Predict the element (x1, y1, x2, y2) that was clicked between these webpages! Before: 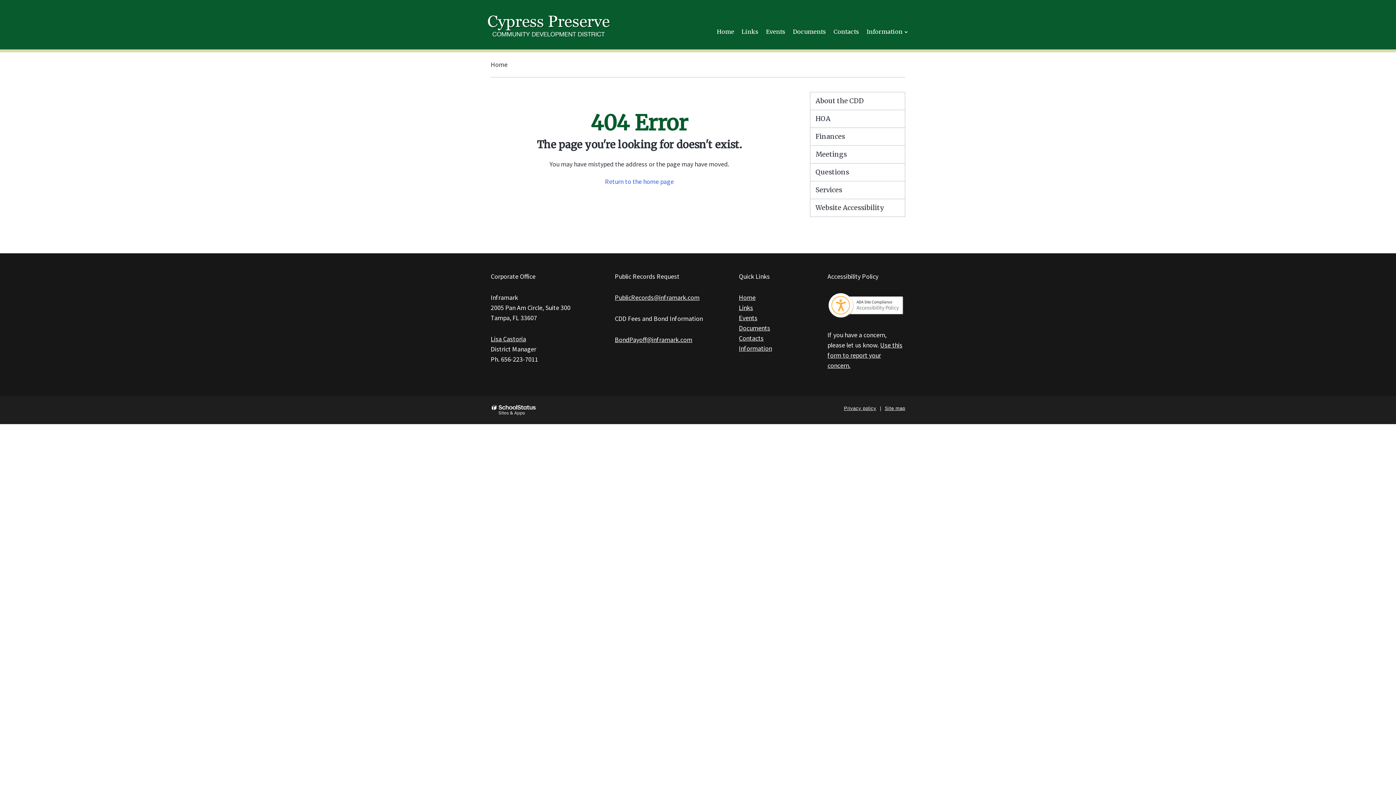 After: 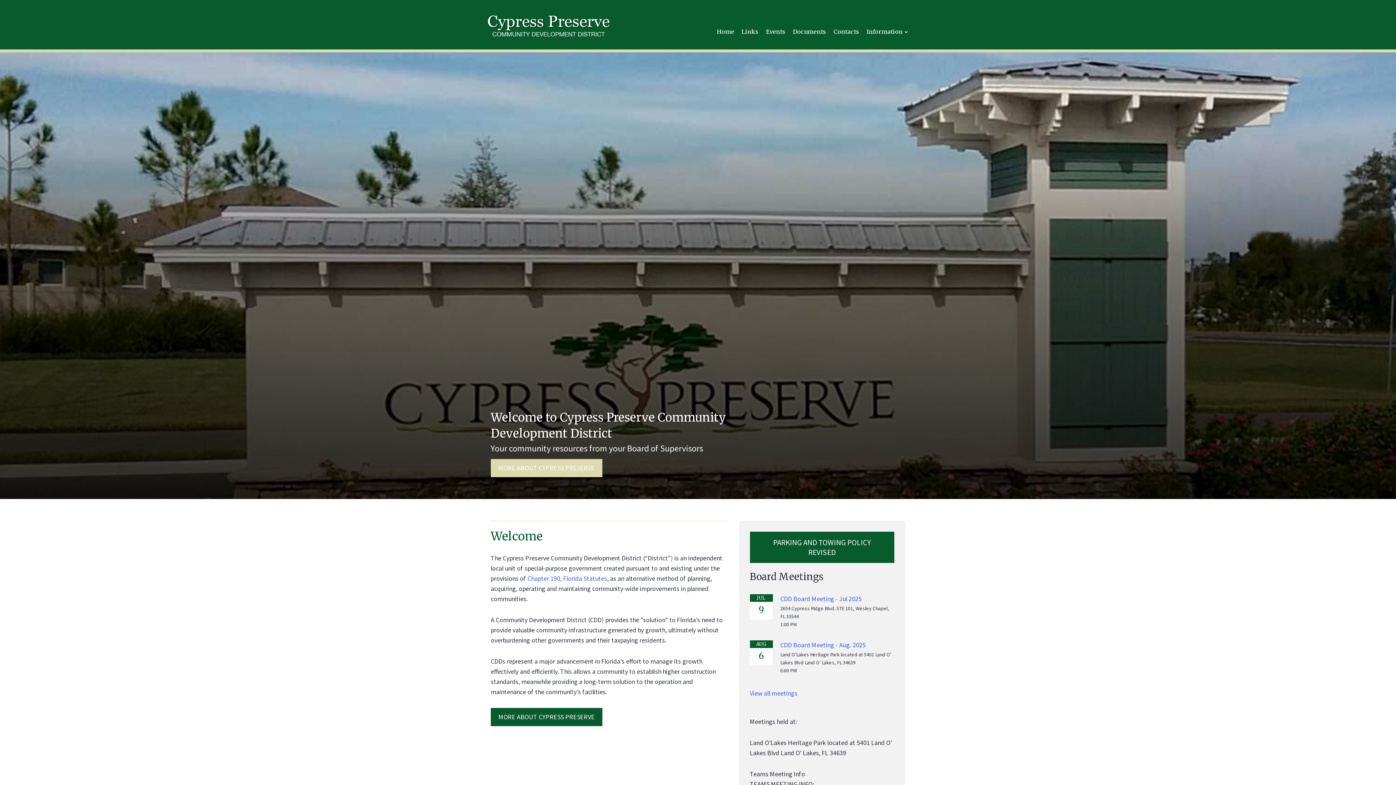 Action: bbox: (485, 10, 612, 39)